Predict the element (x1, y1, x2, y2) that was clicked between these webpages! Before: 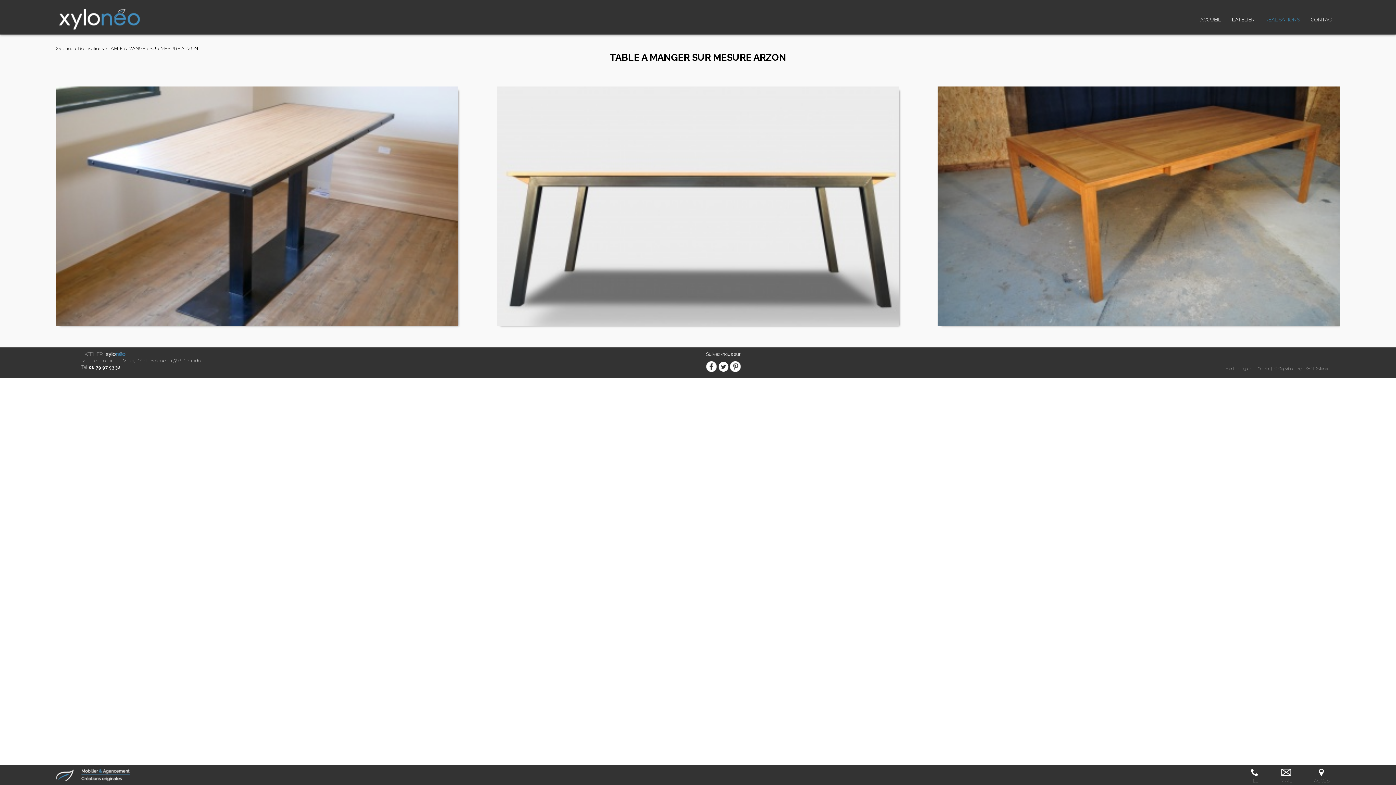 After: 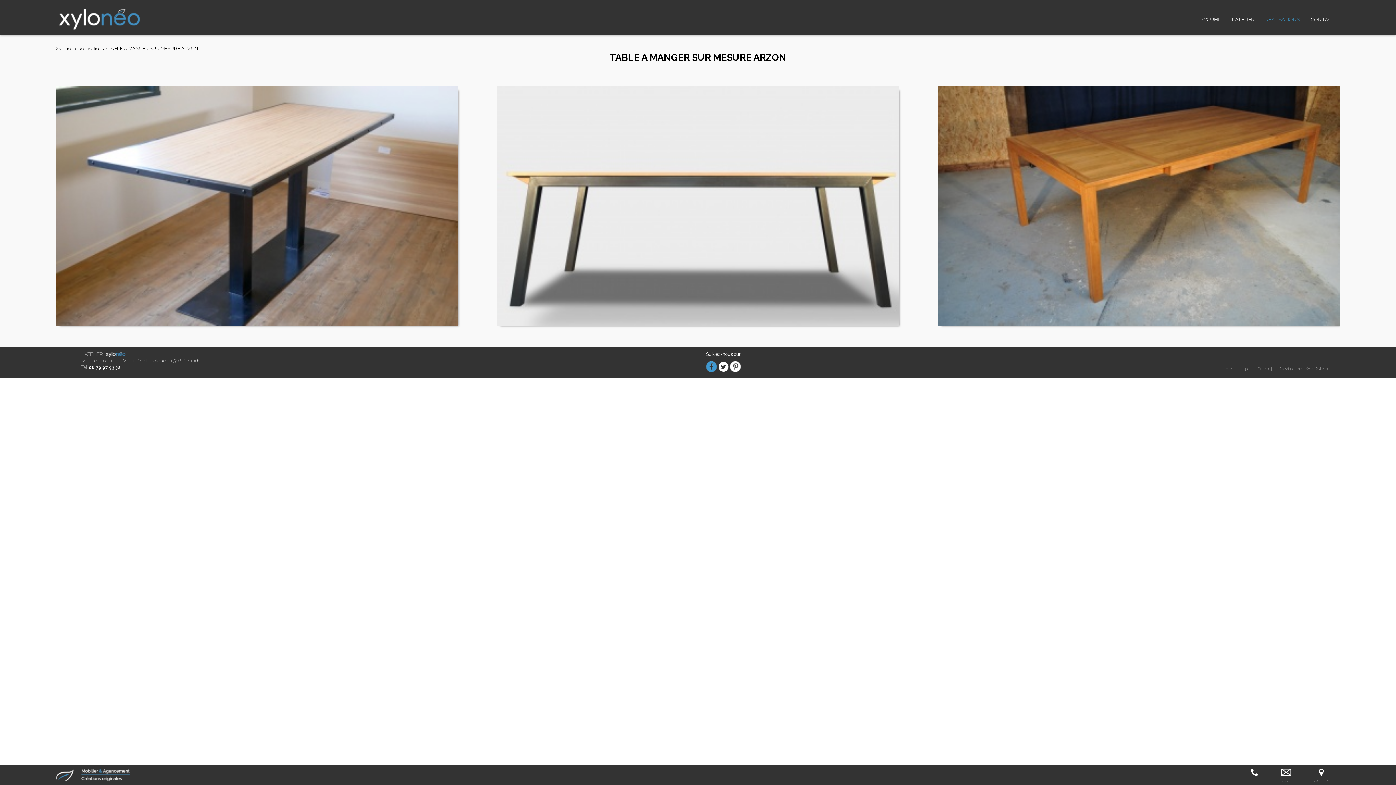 Action: bbox: (706, 368, 717, 373)